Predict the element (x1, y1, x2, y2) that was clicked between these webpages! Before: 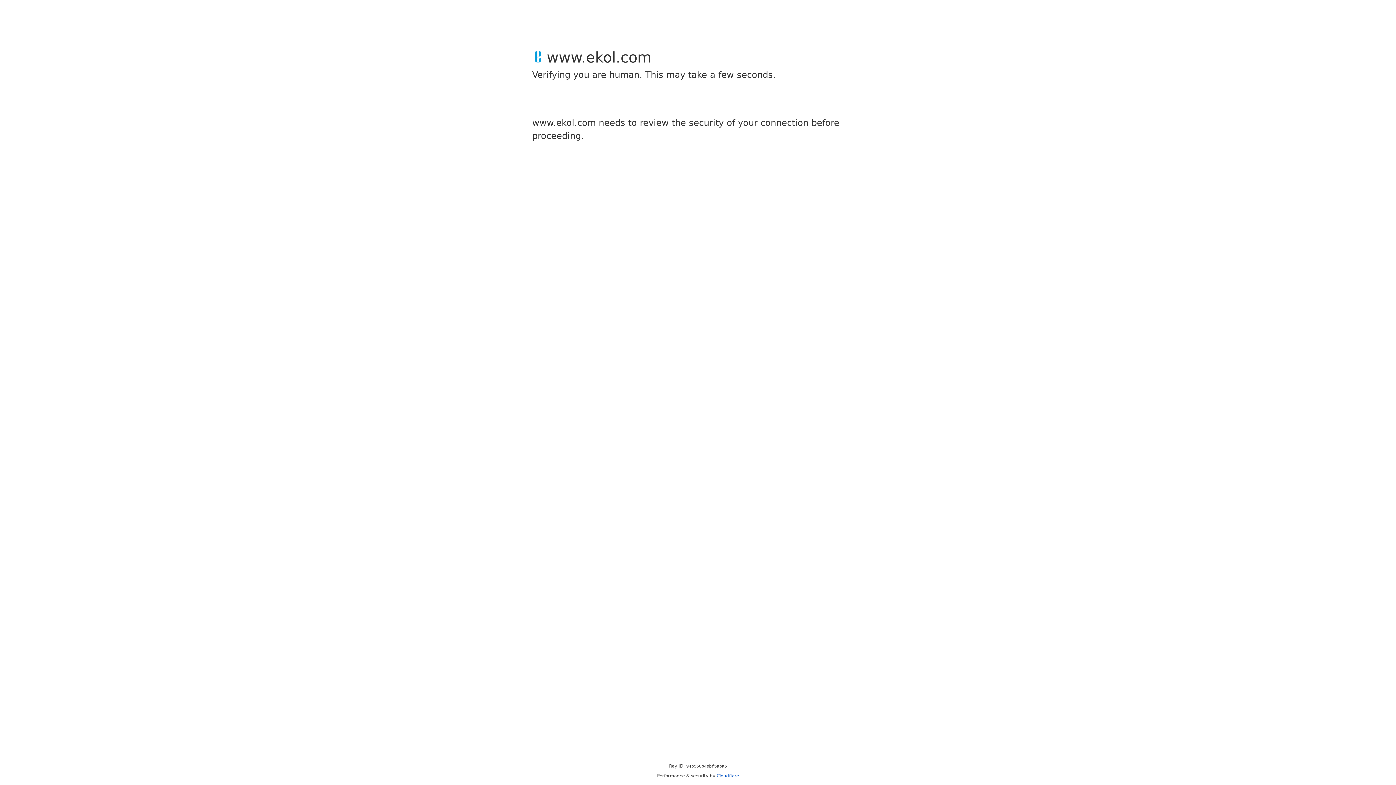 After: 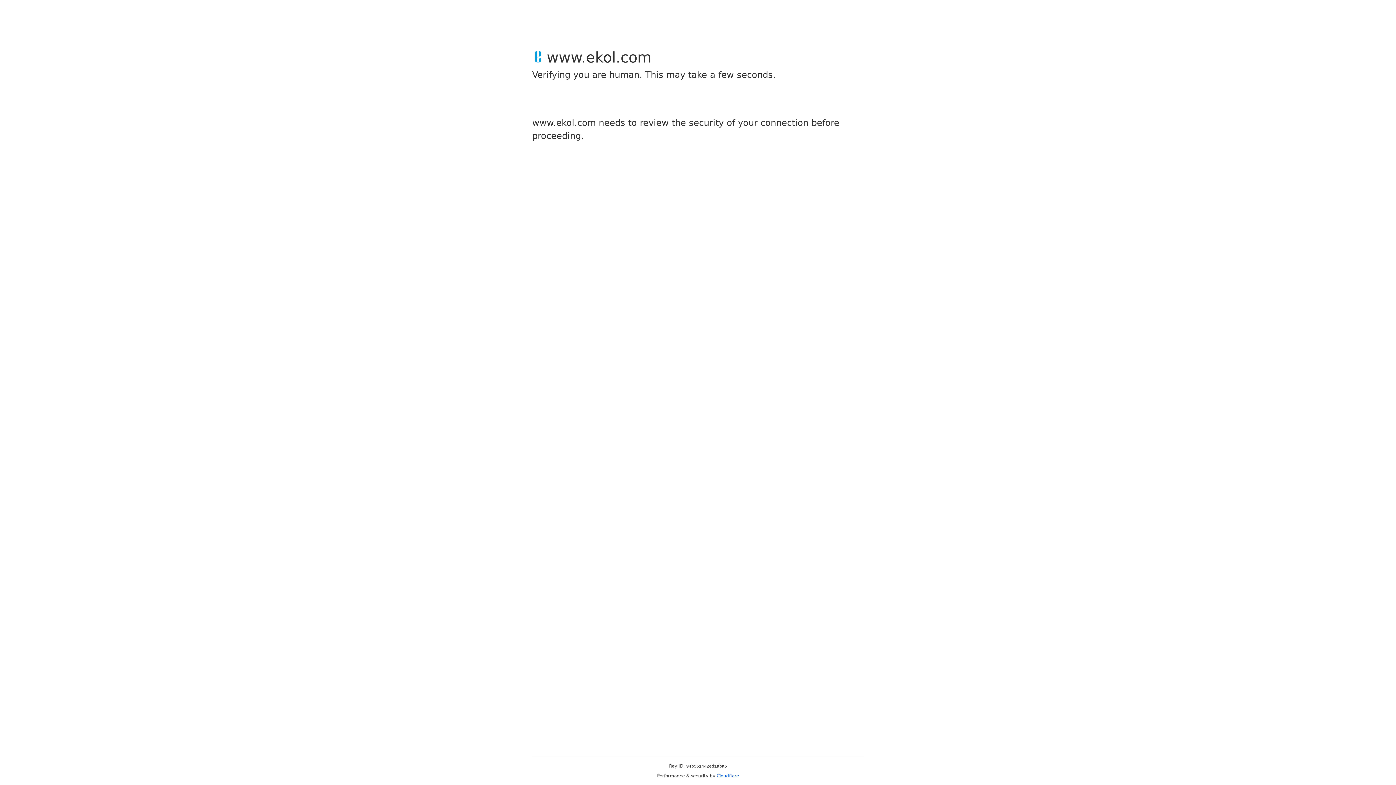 Action: bbox: (716, 773, 739, 778) label: Cloudflare